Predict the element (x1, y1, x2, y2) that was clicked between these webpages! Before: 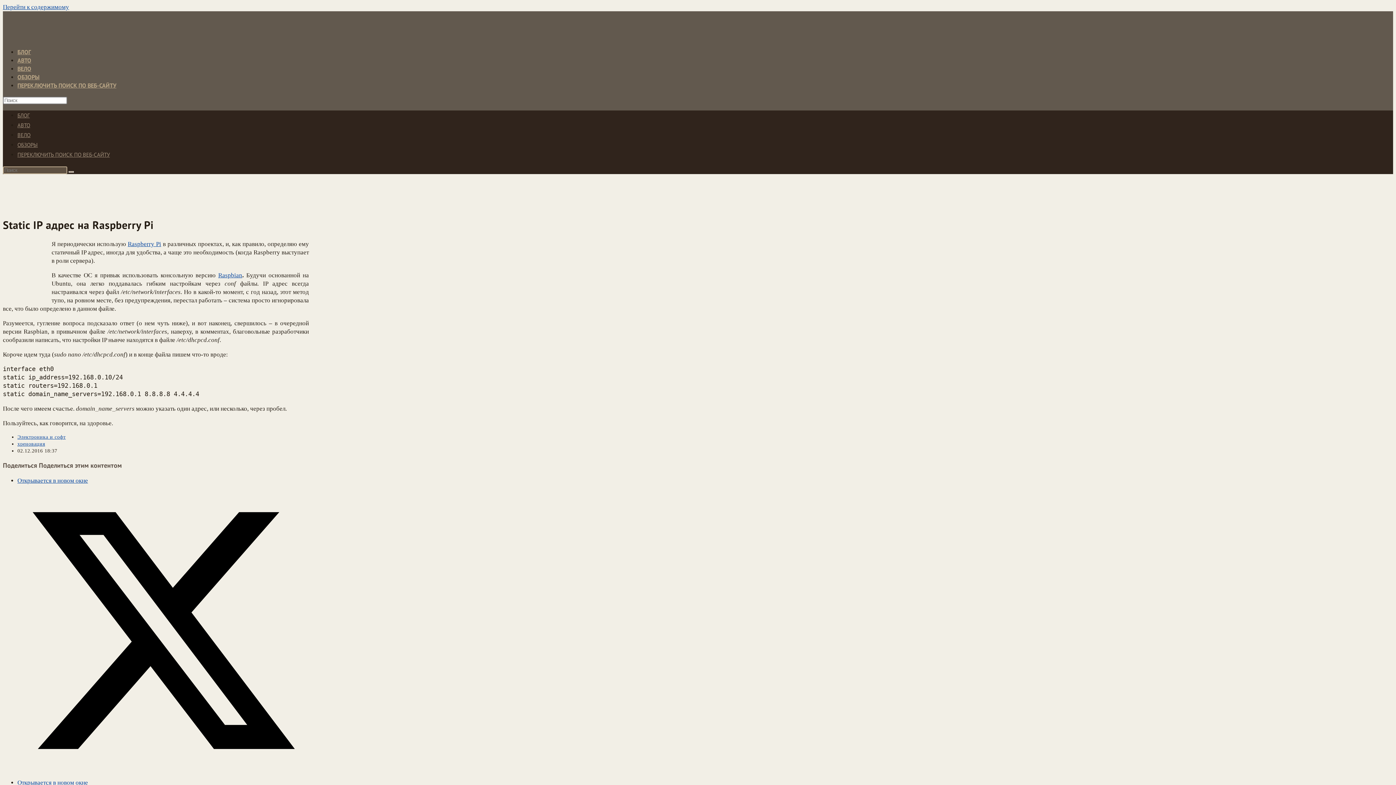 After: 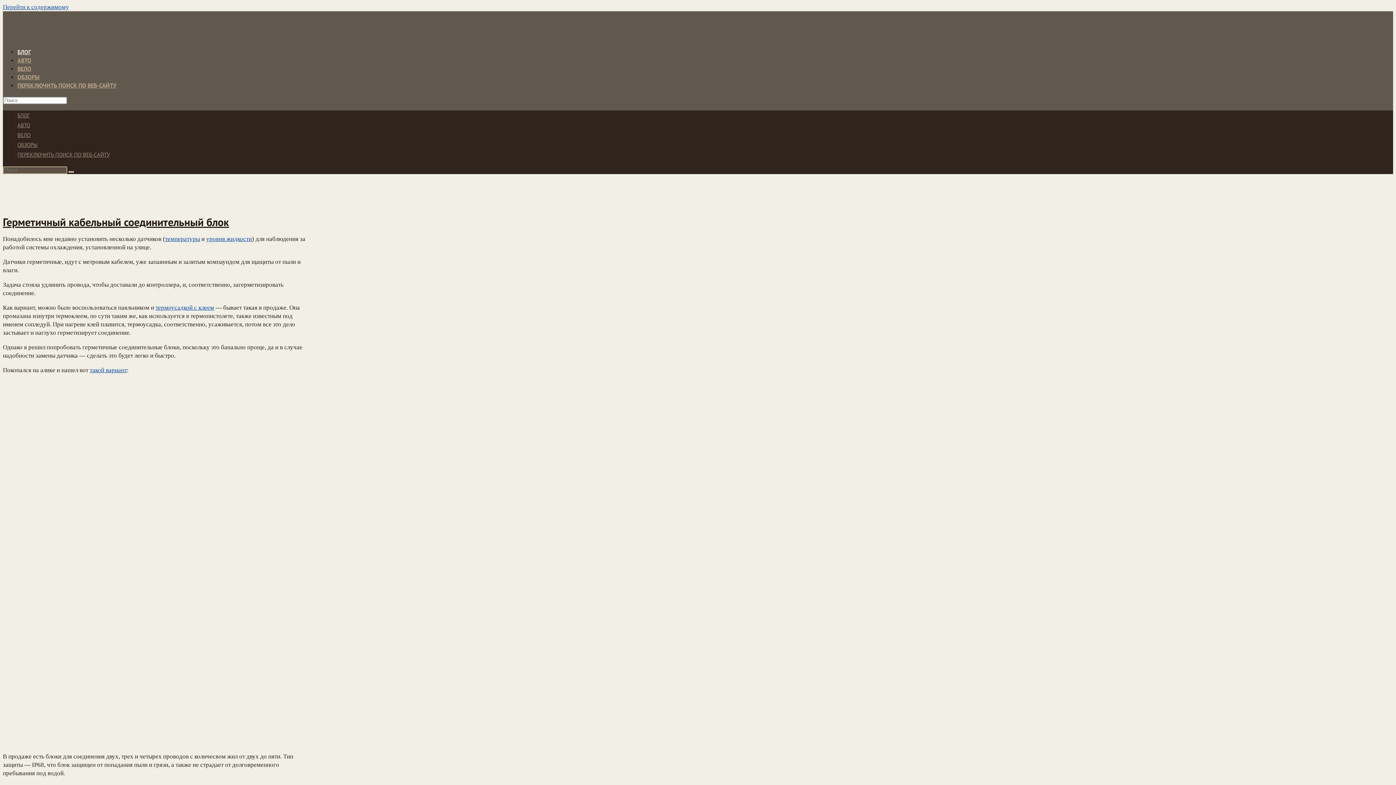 Action: bbox: (2, 34, 97, 41)